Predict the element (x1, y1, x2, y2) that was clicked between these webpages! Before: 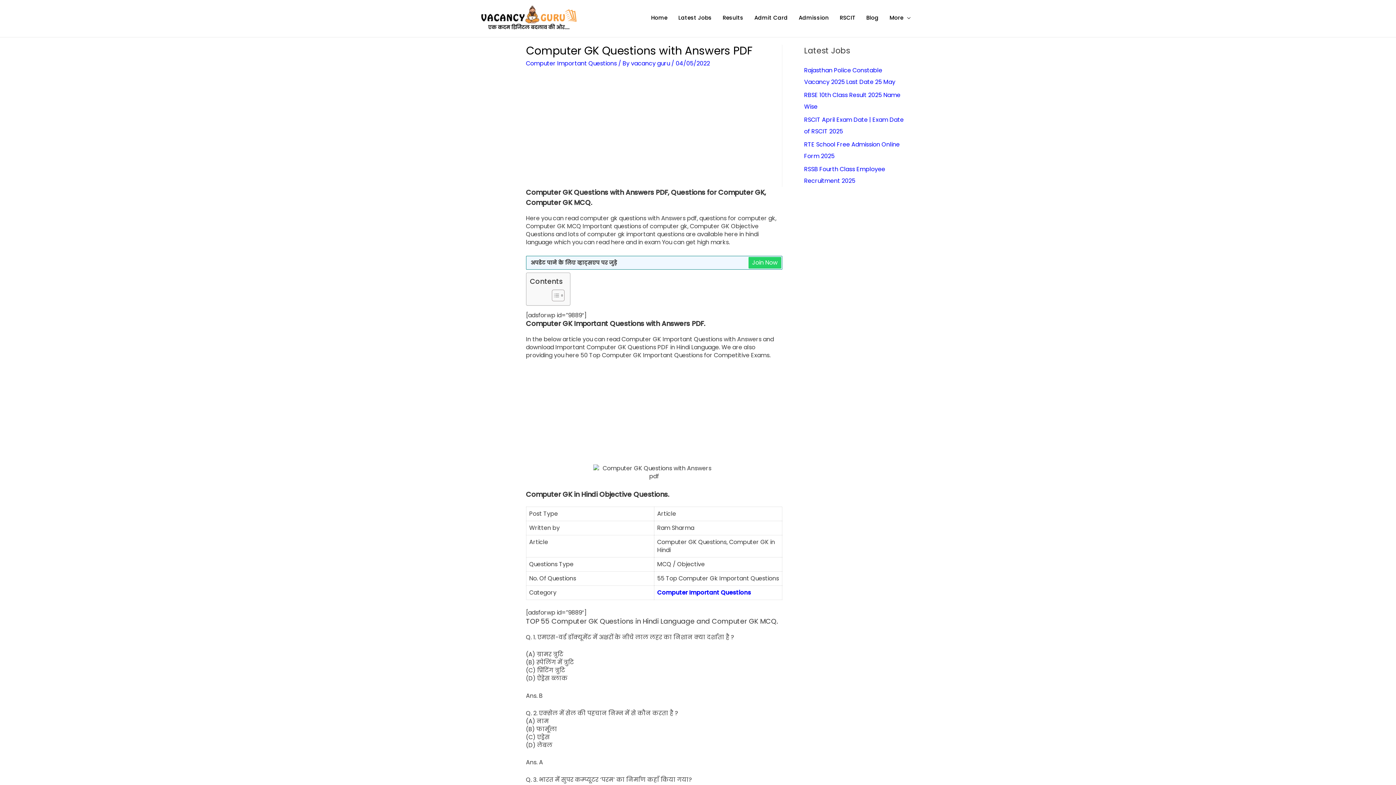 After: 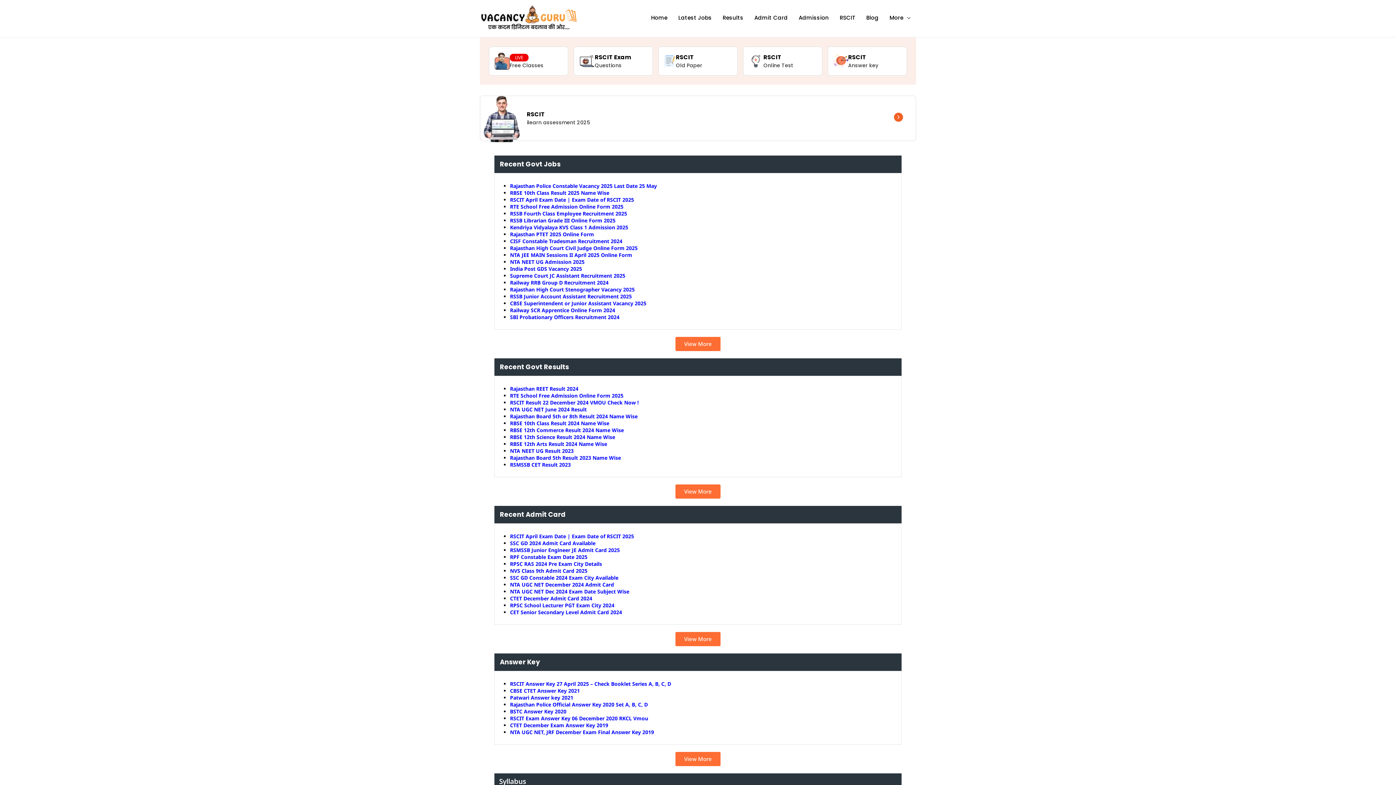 Action: bbox: (645, 6, 673, 28) label: Home